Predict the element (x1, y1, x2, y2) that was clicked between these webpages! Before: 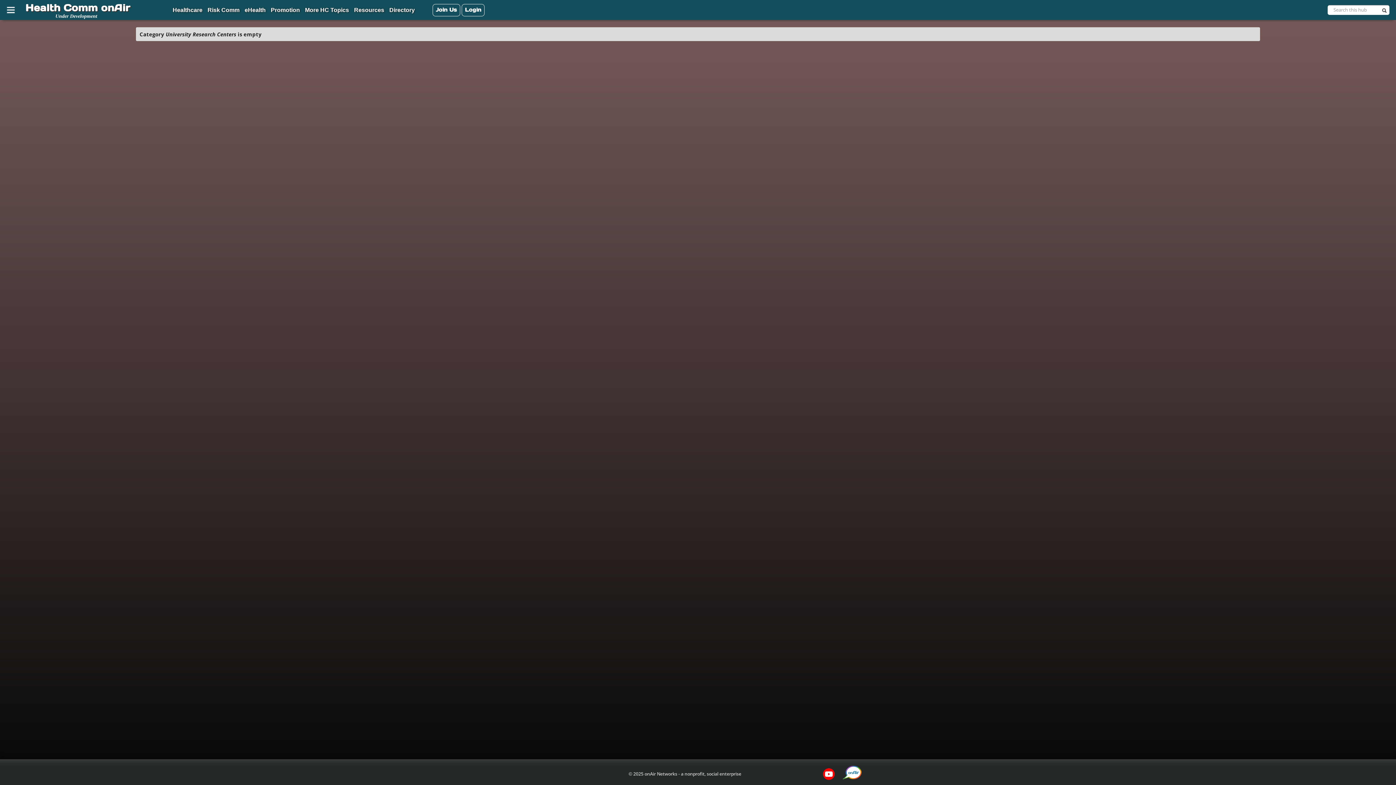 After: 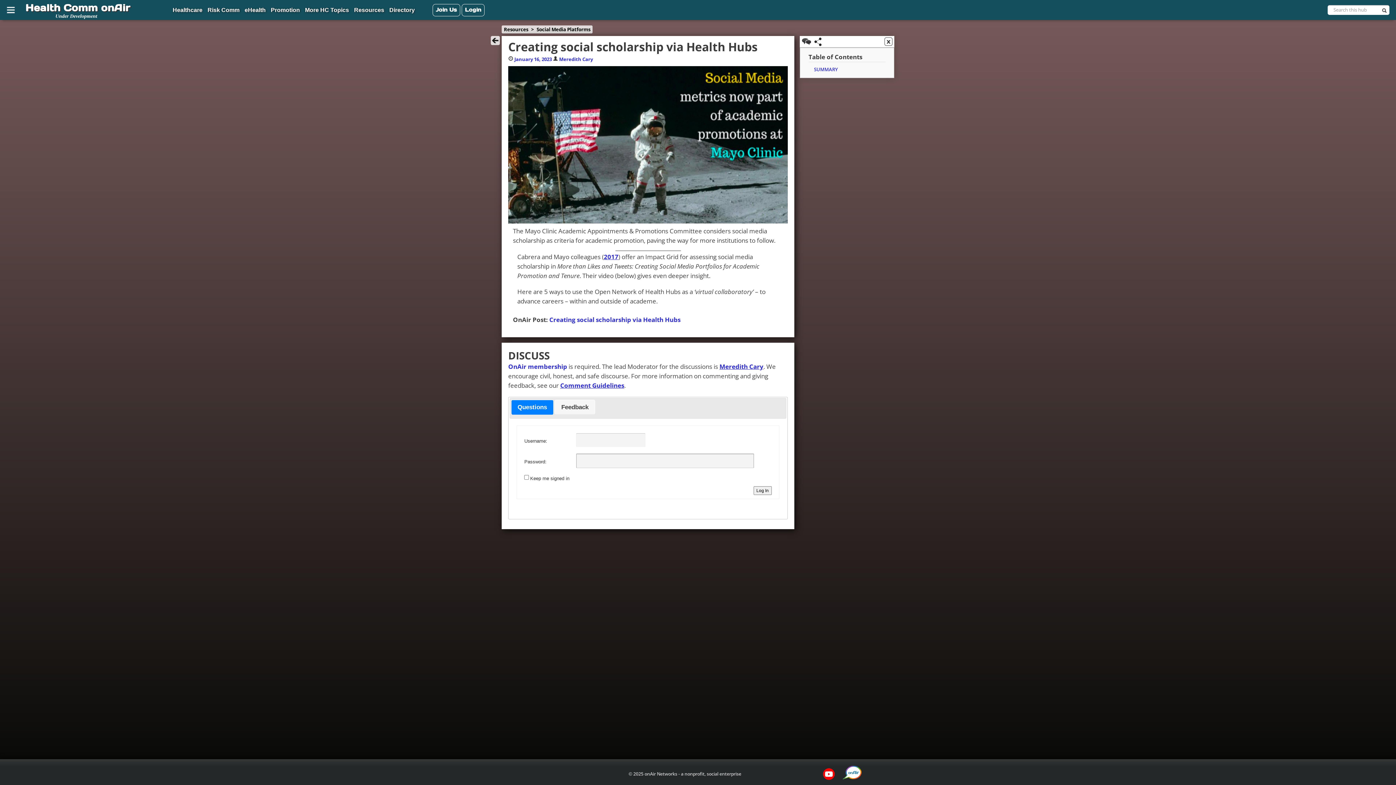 Action: label: Resources bbox: (352, 3, 386, 17)